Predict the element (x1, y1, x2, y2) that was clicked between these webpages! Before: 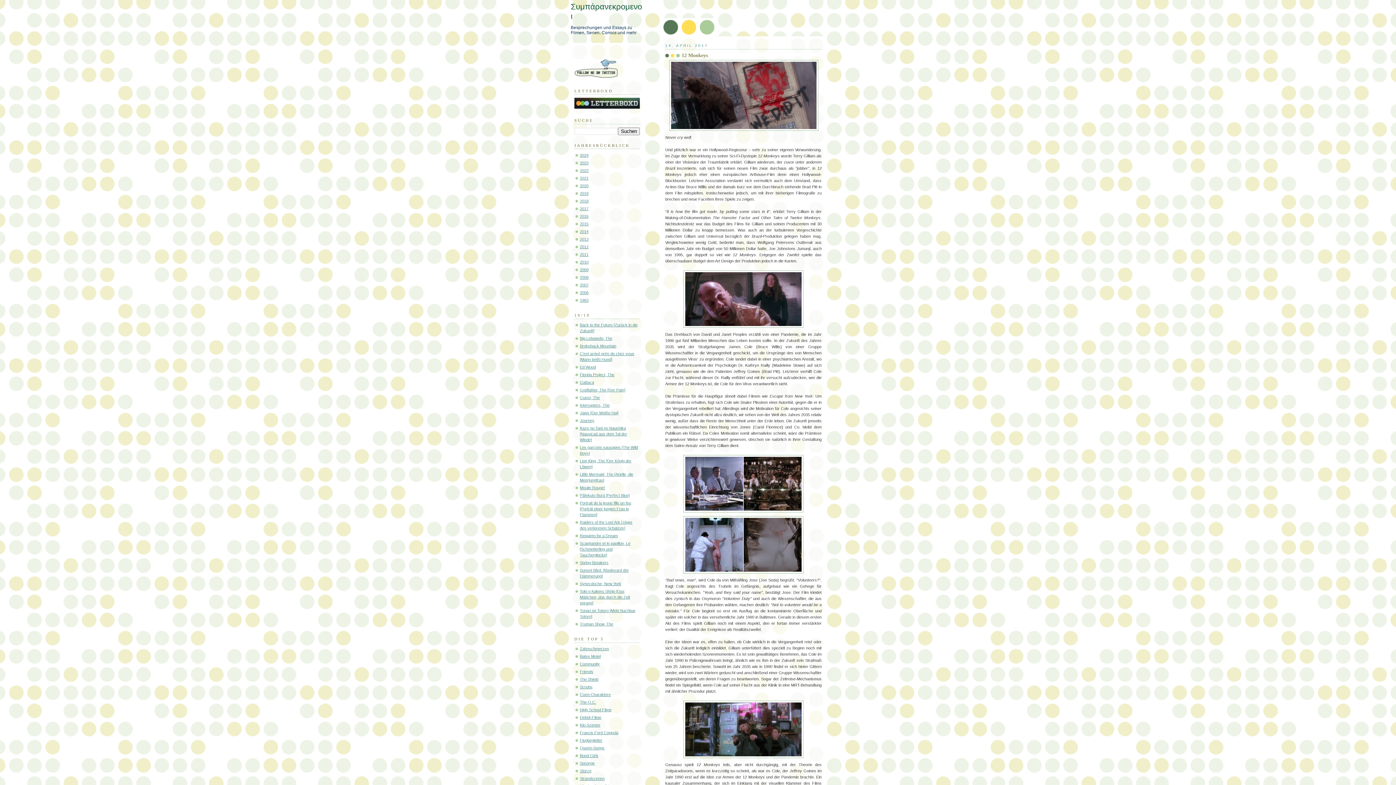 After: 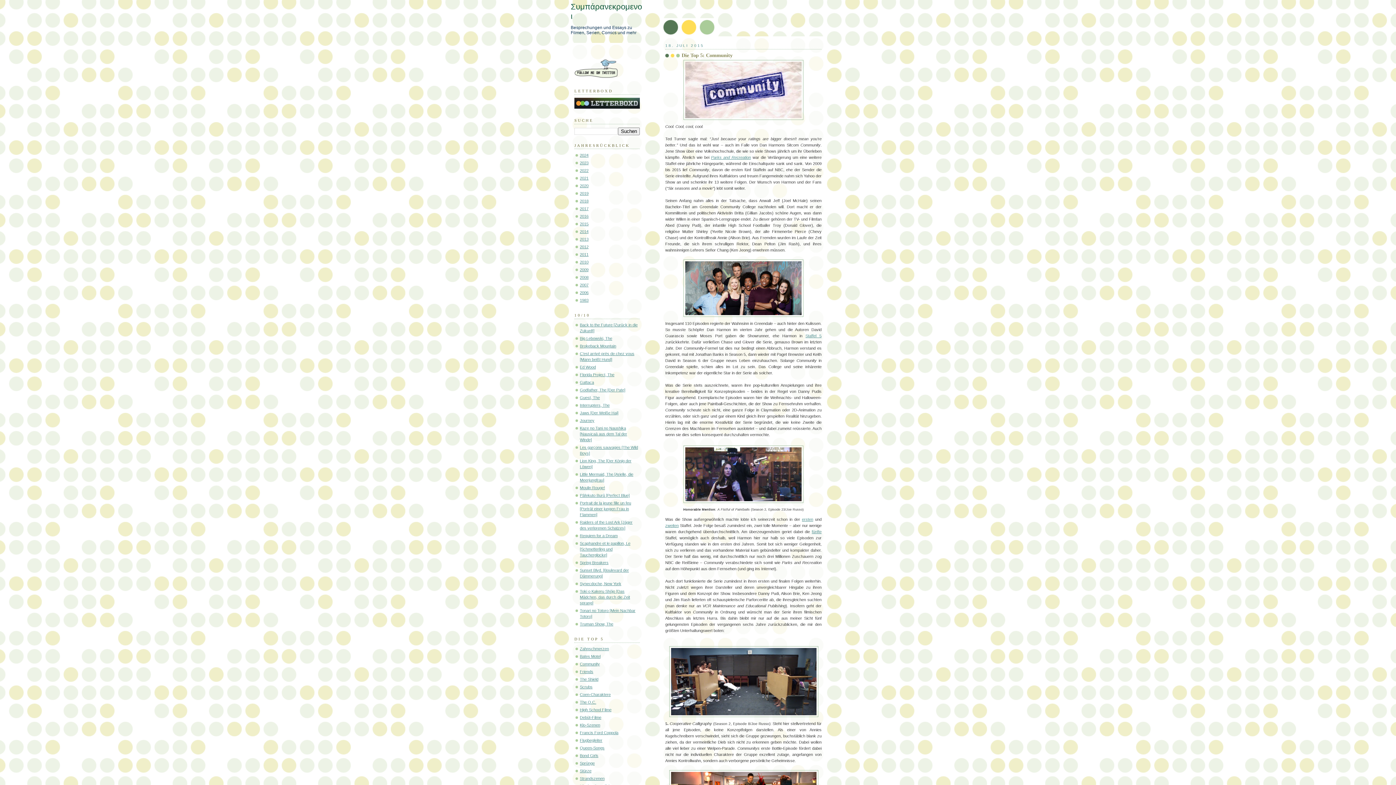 Action: label: Community bbox: (580, 662, 600, 666)